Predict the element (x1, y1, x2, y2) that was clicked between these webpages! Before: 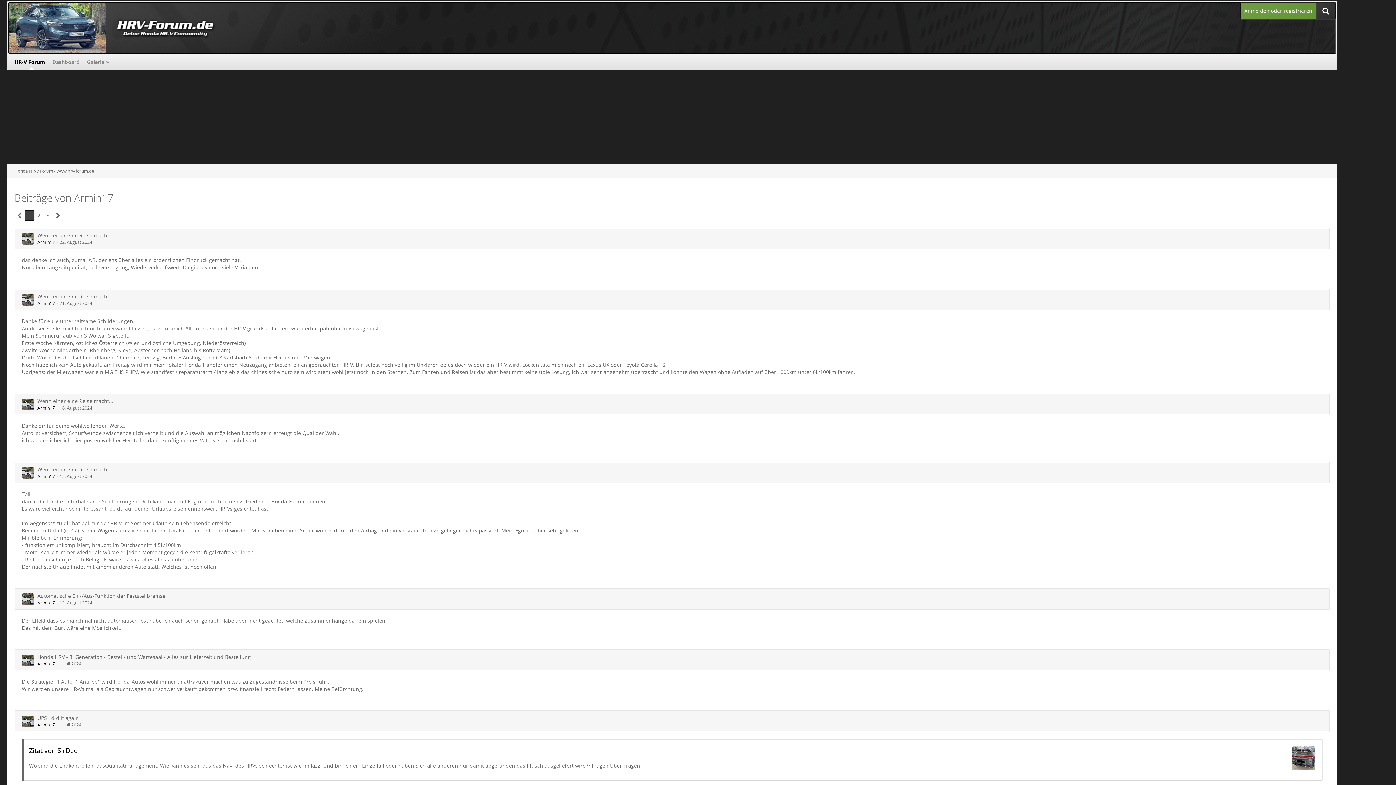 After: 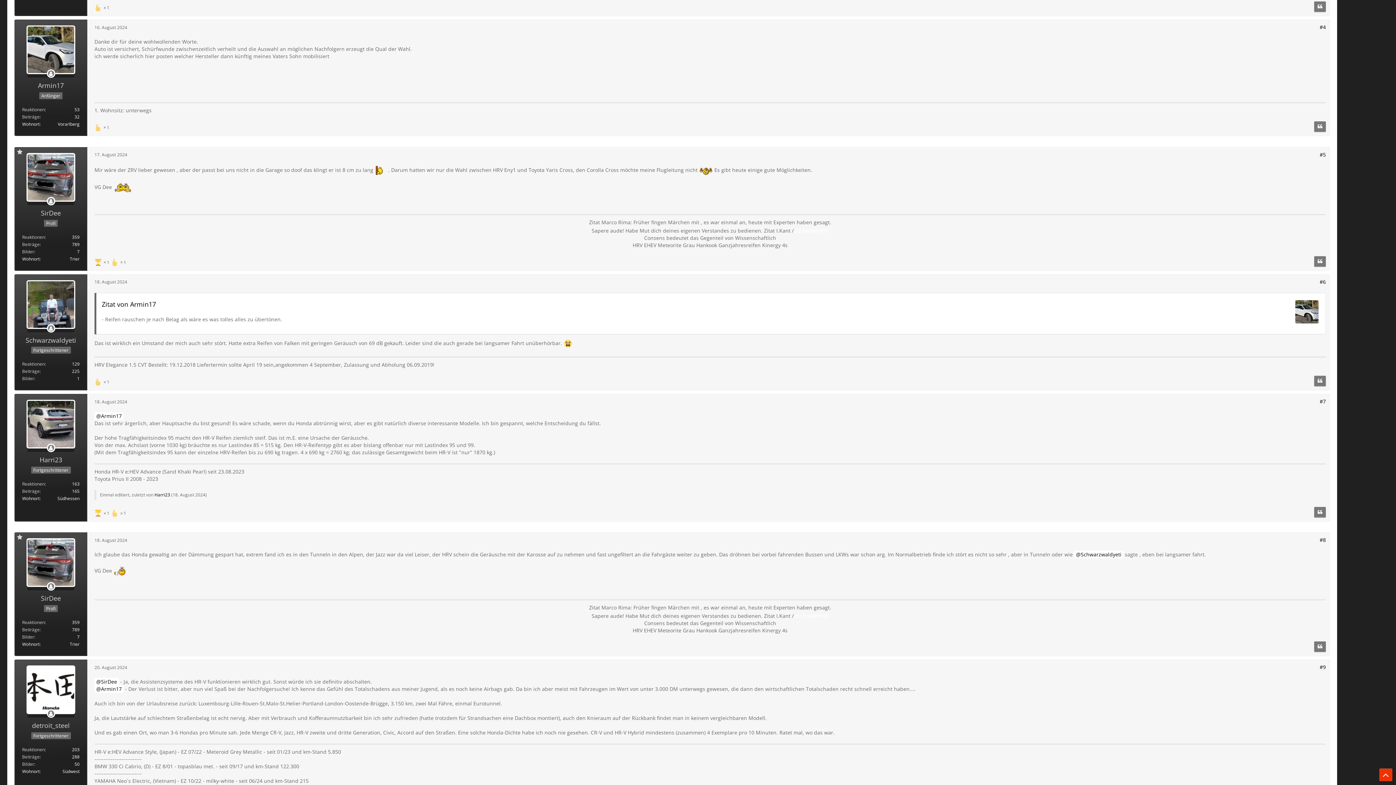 Action: bbox: (37, 397, 113, 404) label: Wenn einer eine Reise macht...